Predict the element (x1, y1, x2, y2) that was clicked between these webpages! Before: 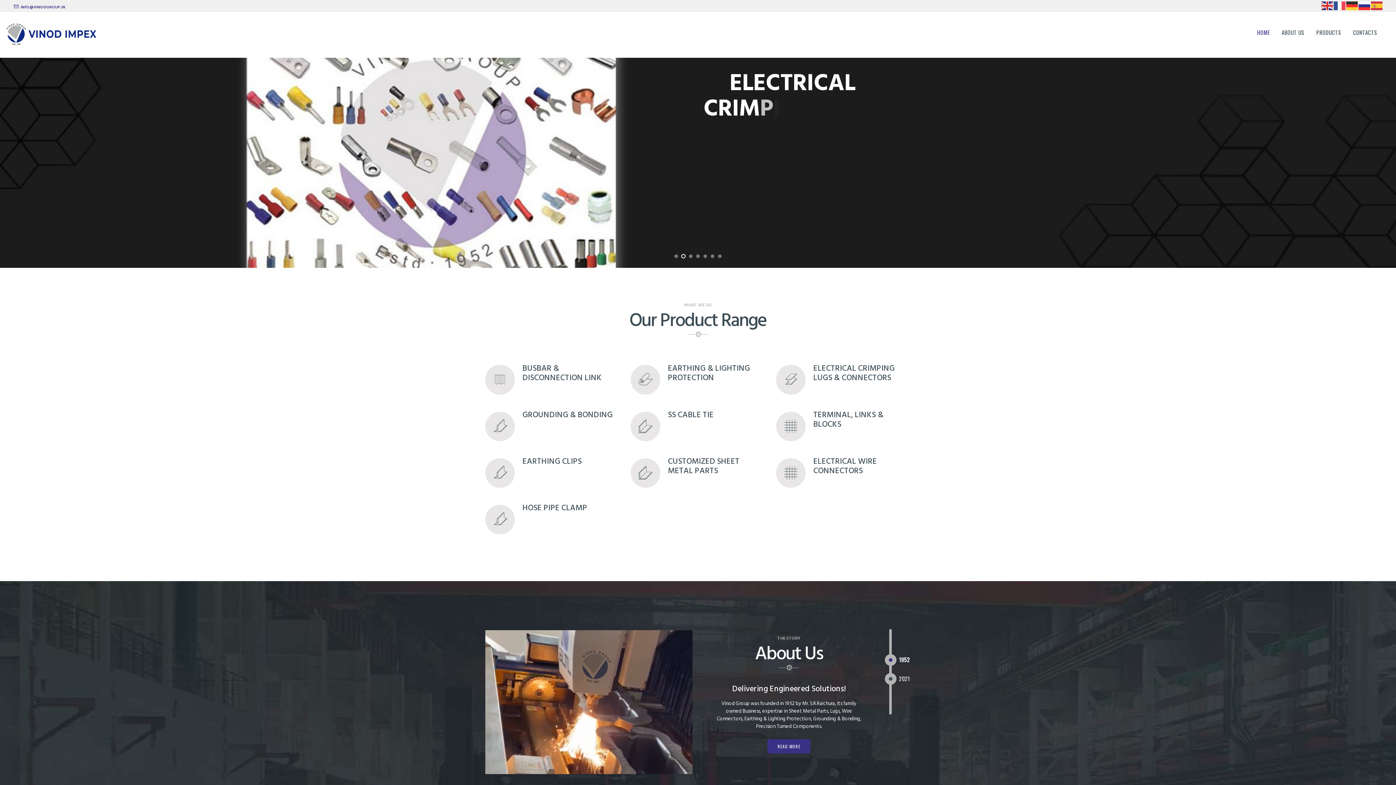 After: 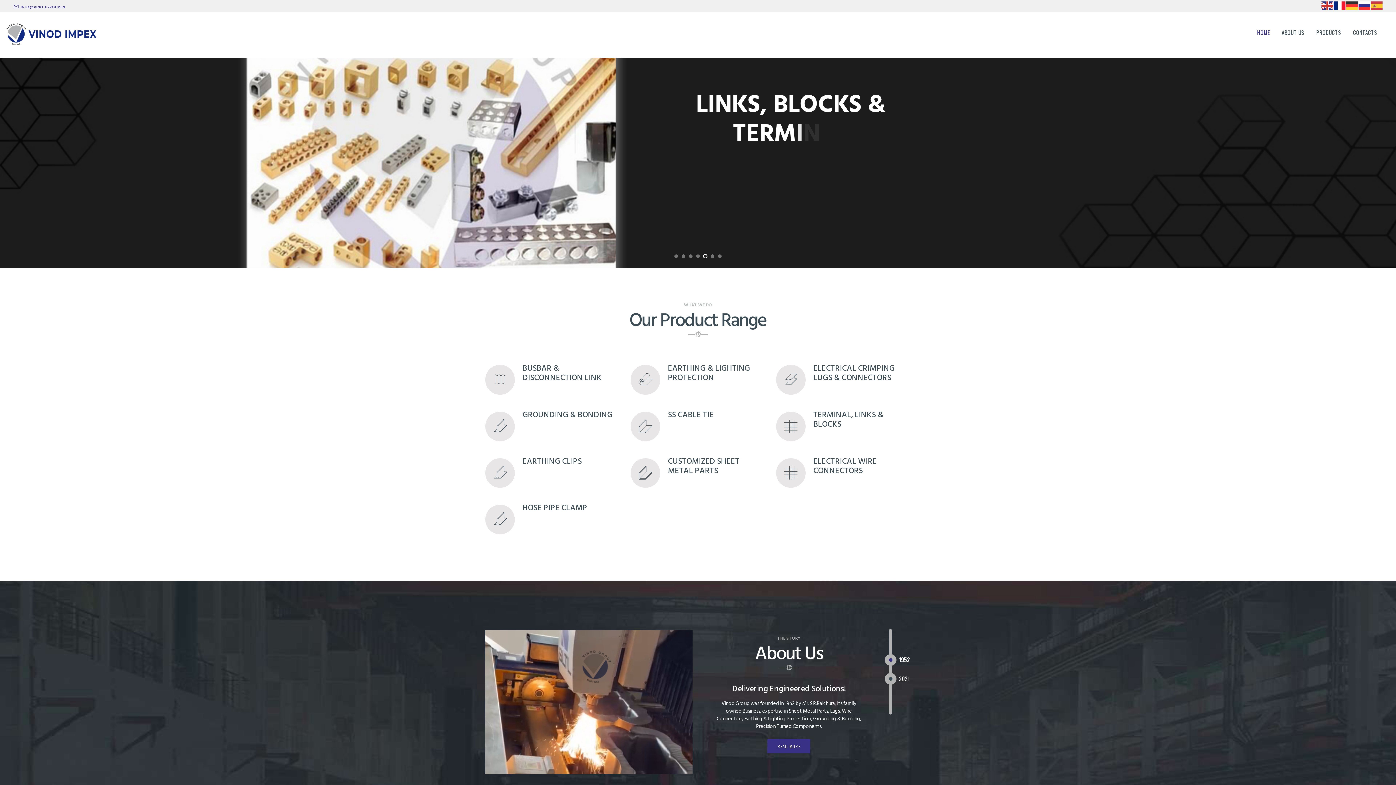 Action: bbox: (1334, 1, 1346, 9)